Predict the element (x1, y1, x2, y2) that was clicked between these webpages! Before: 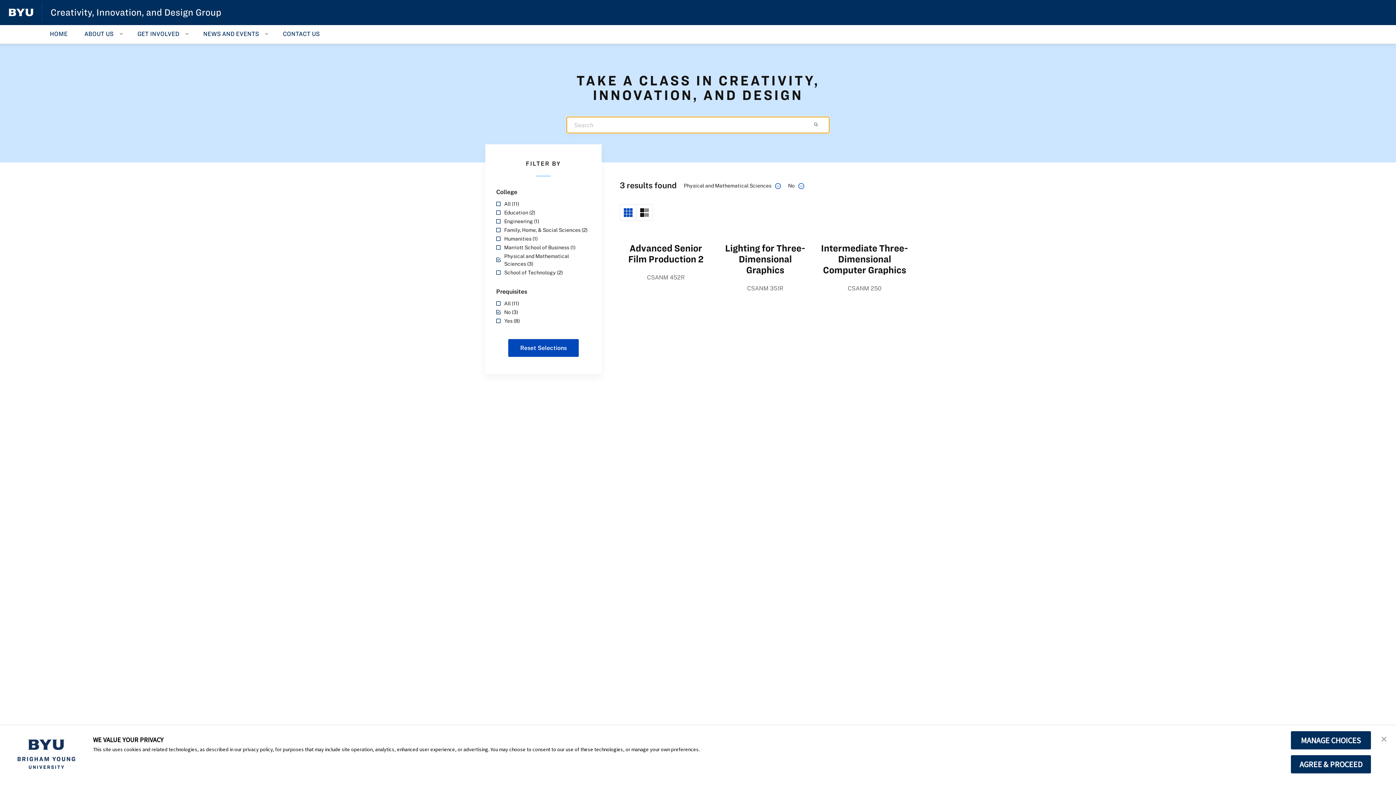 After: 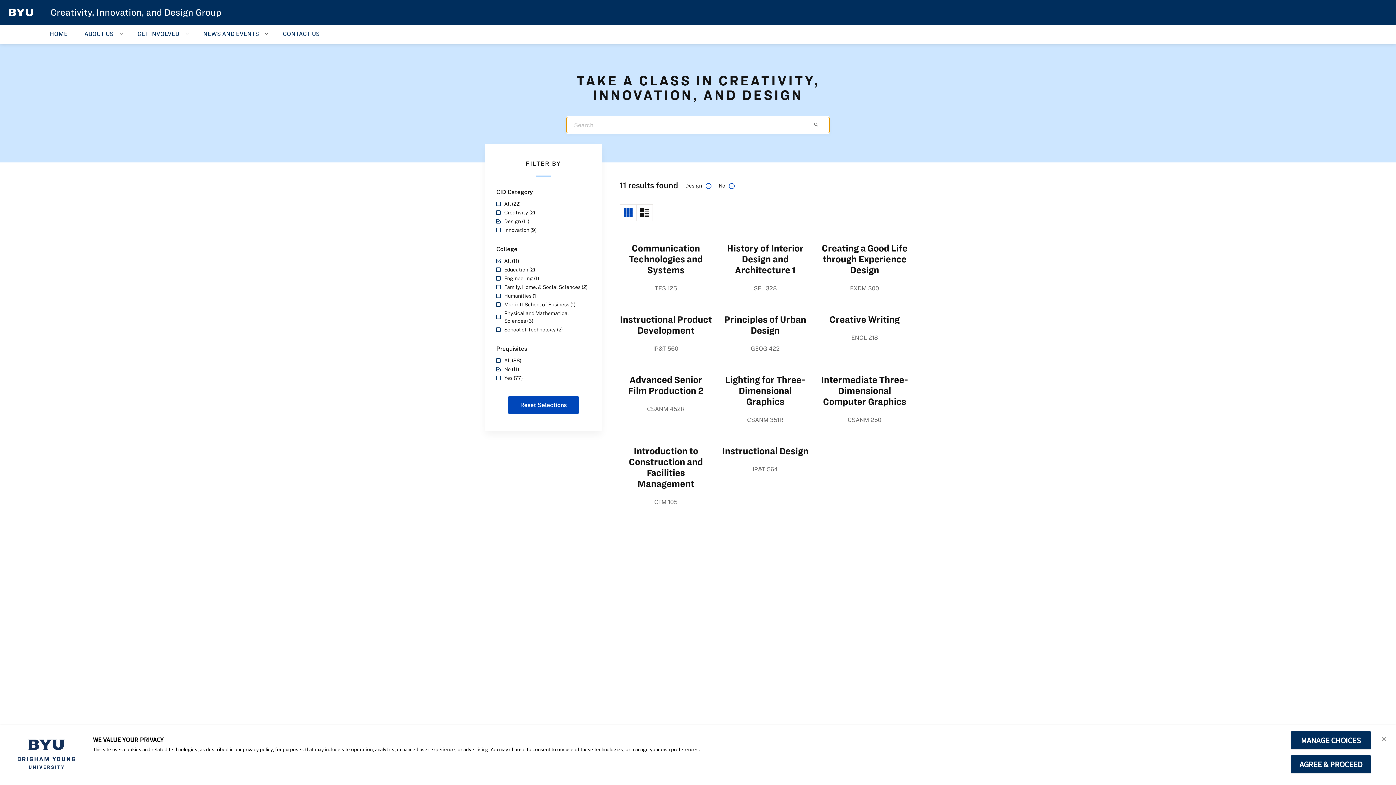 Action: label: All (11) bbox: (496, 200, 590, 207)